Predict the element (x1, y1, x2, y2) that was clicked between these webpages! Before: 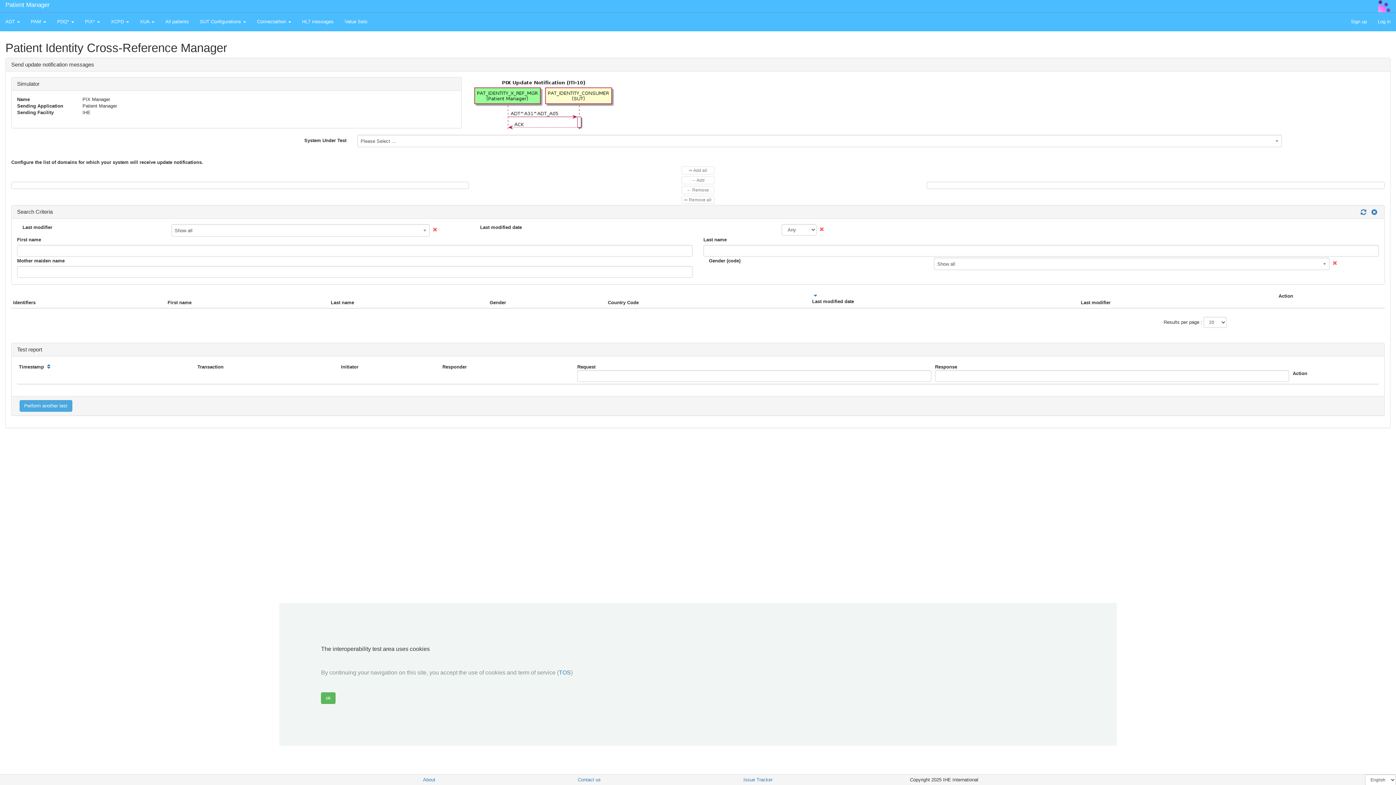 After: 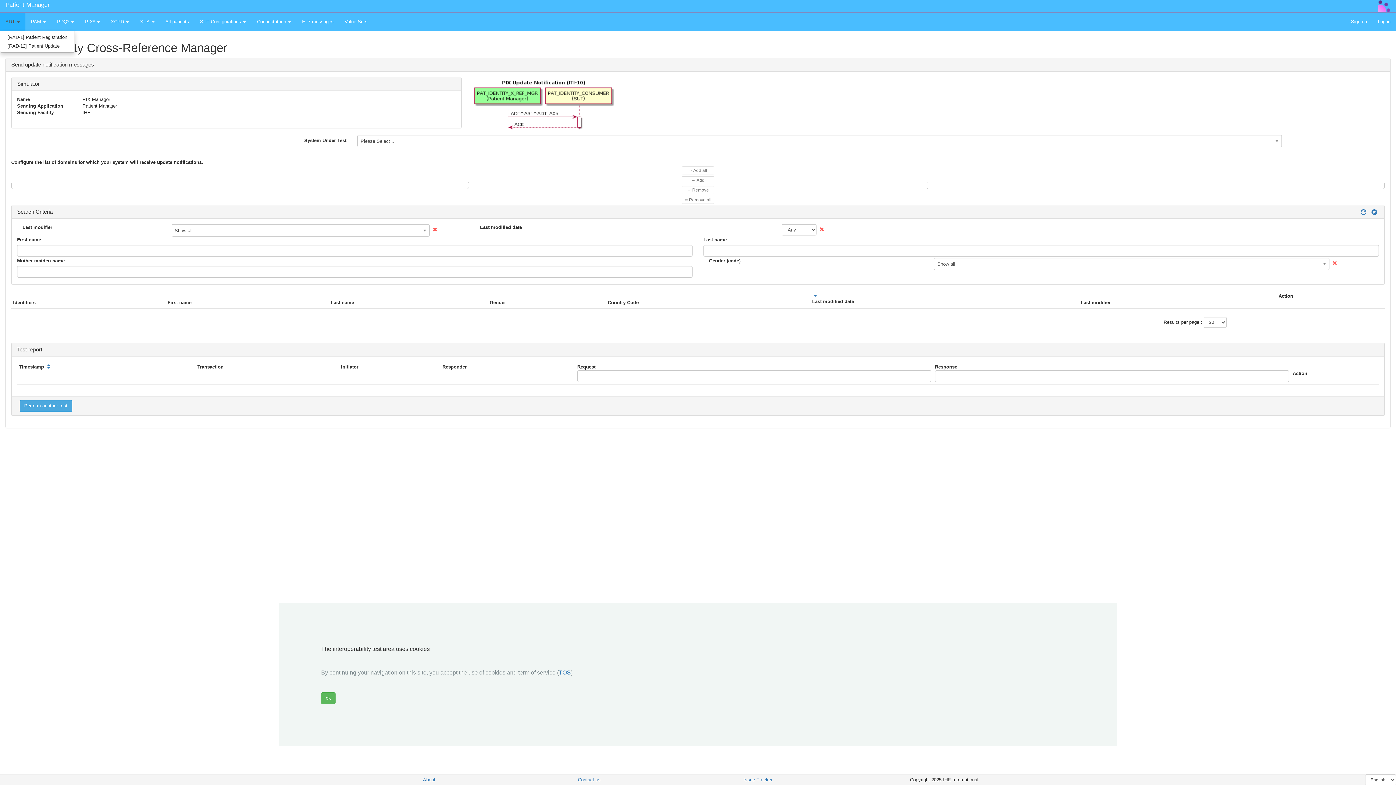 Action: bbox: (0, 12, 25, 30) label: ADT 